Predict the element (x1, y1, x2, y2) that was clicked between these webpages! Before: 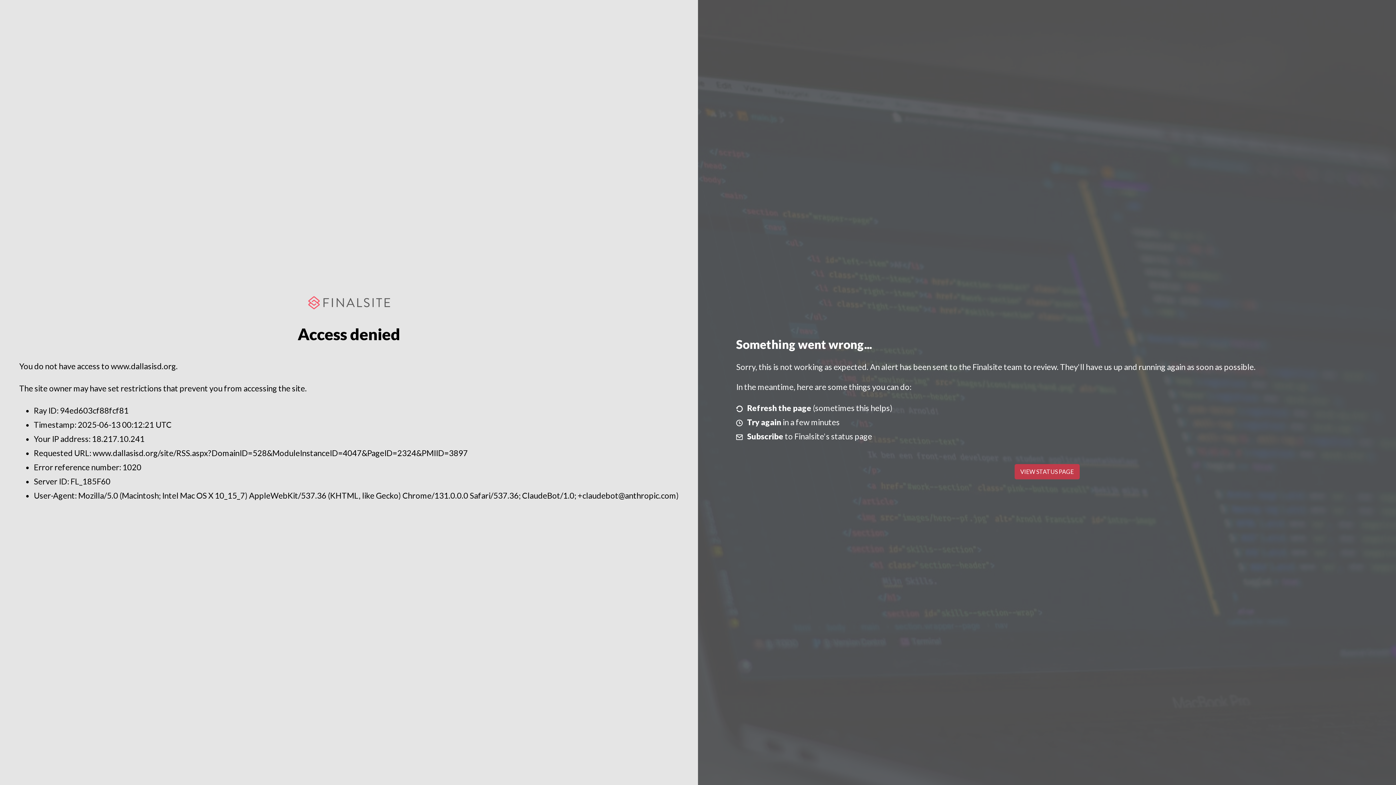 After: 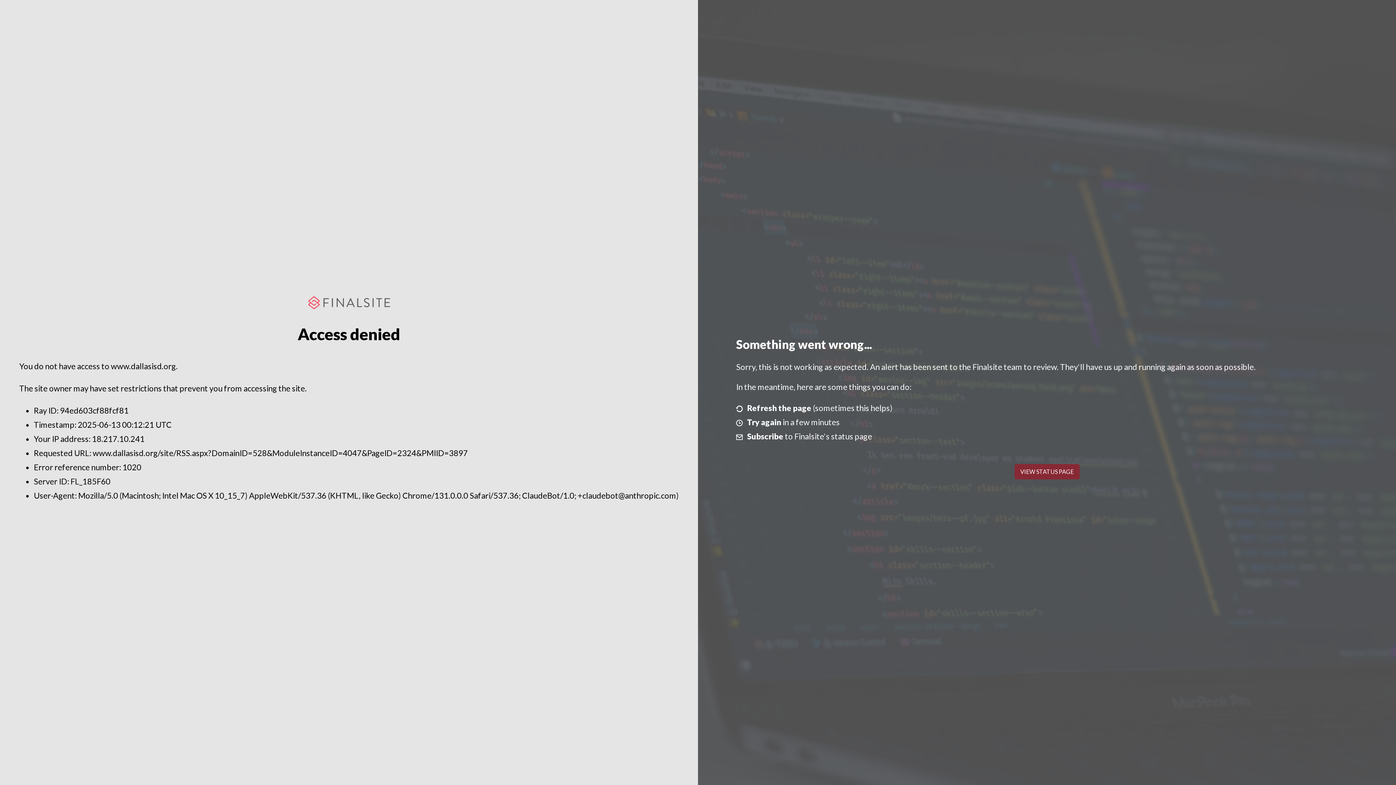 Action: bbox: (1014, 464, 1079, 479) label: VIEW STATUS PAGE